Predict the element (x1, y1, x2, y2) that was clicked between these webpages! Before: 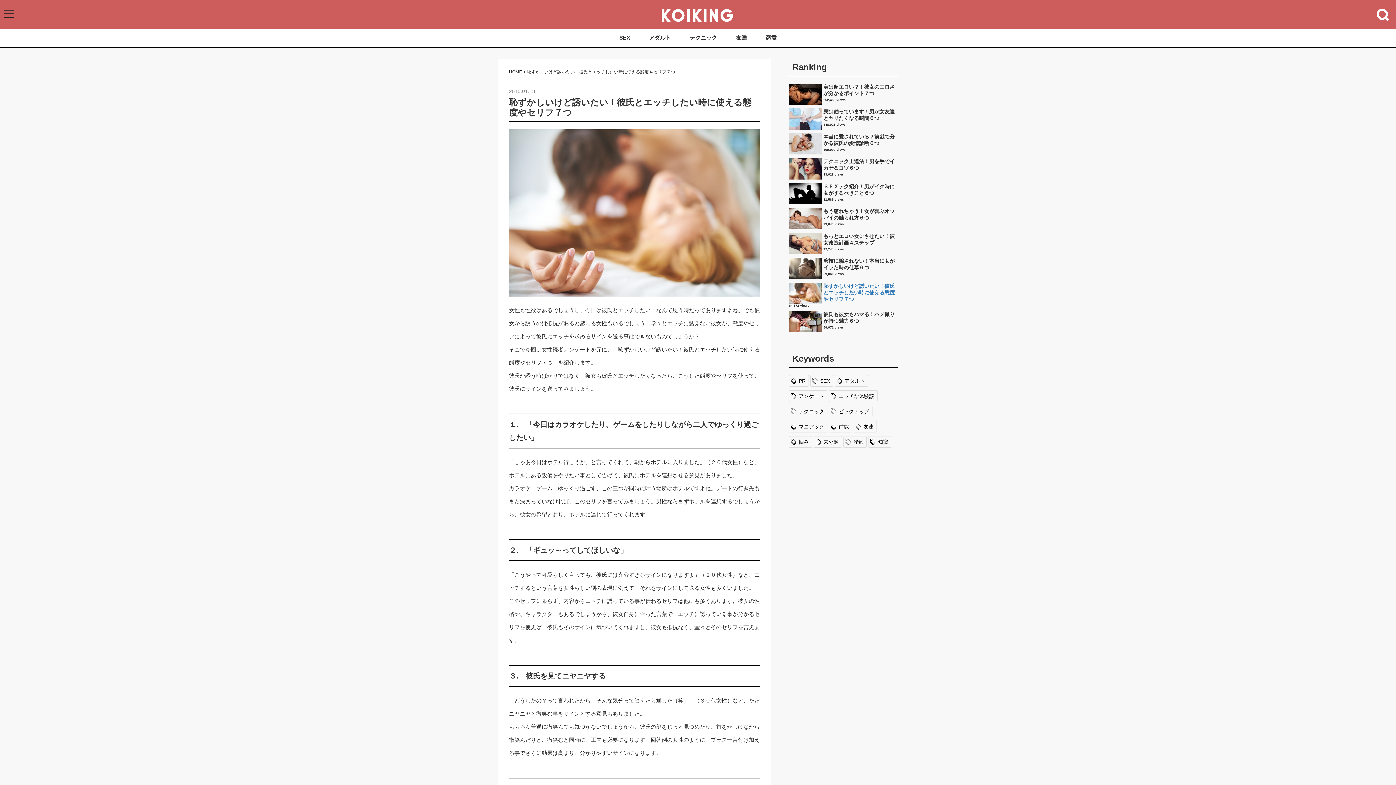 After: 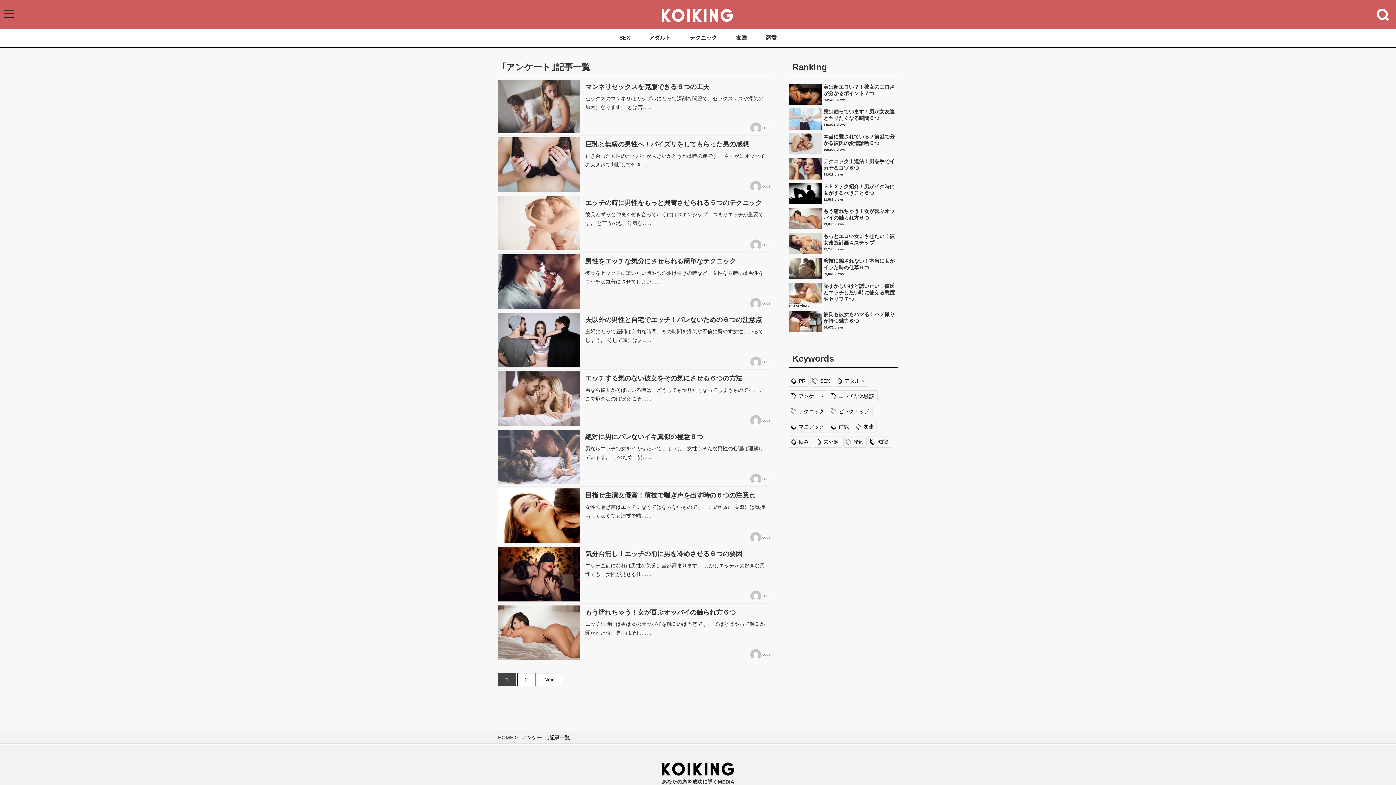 Action: label: アンケート bbox: (789, 390, 827, 402)